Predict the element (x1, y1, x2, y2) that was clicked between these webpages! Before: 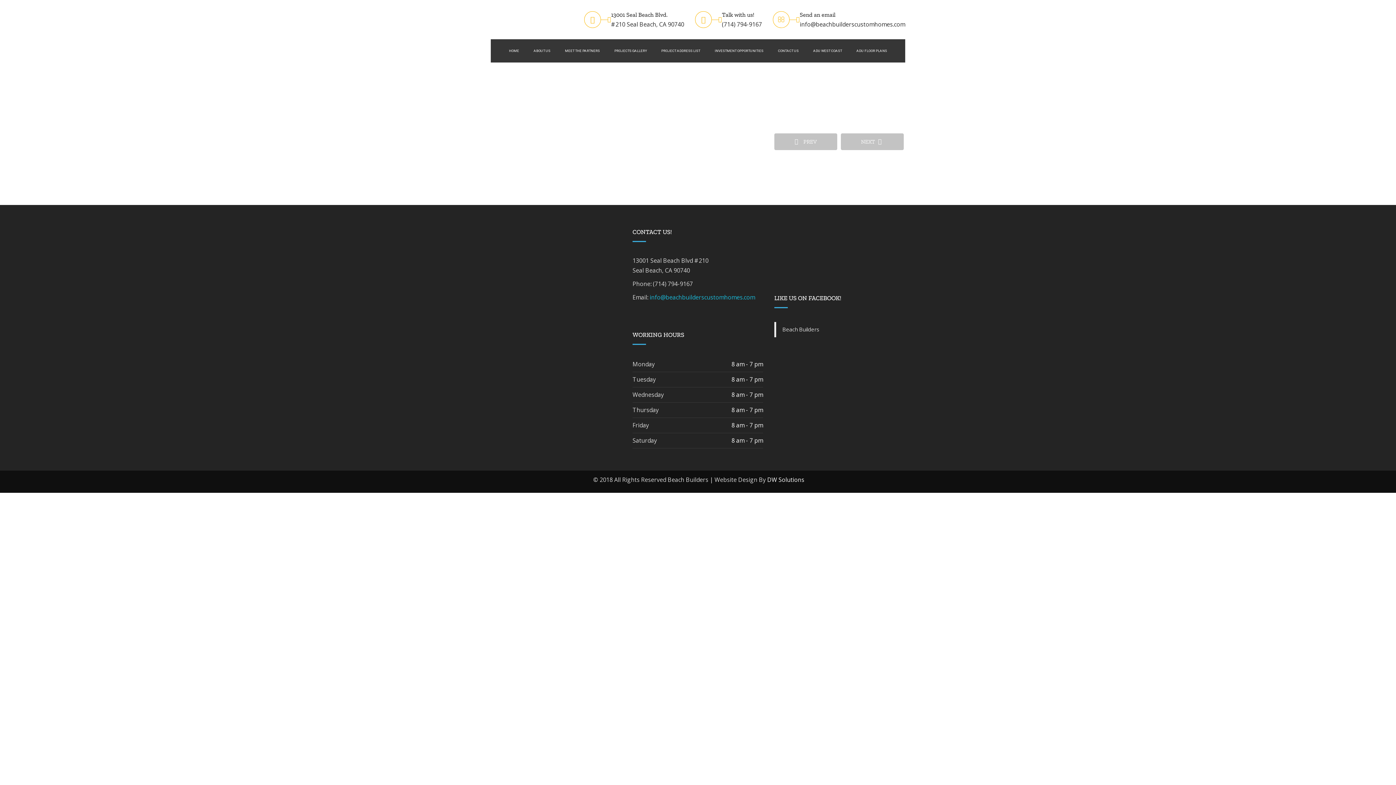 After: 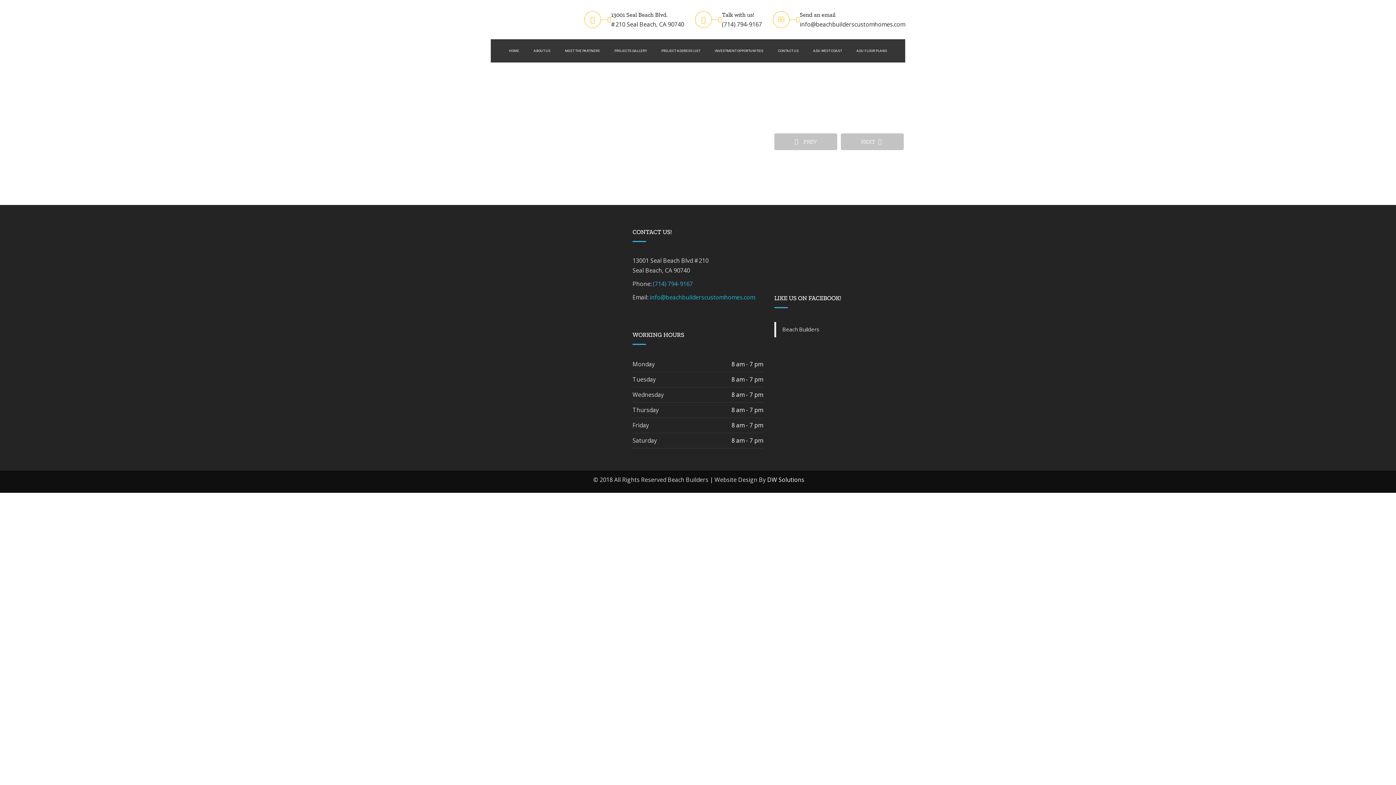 Action: bbox: (653, 279, 693, 287) label: (714) 794-9167